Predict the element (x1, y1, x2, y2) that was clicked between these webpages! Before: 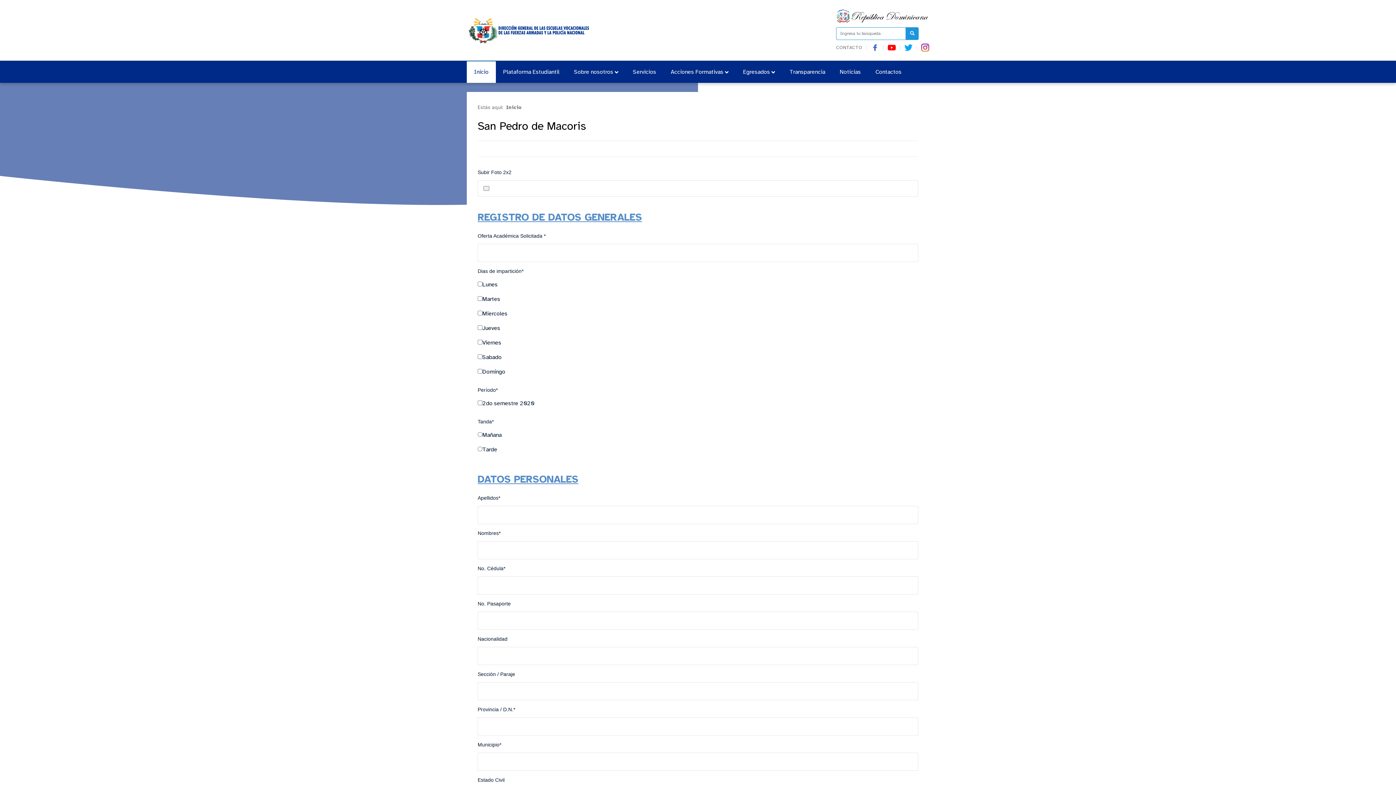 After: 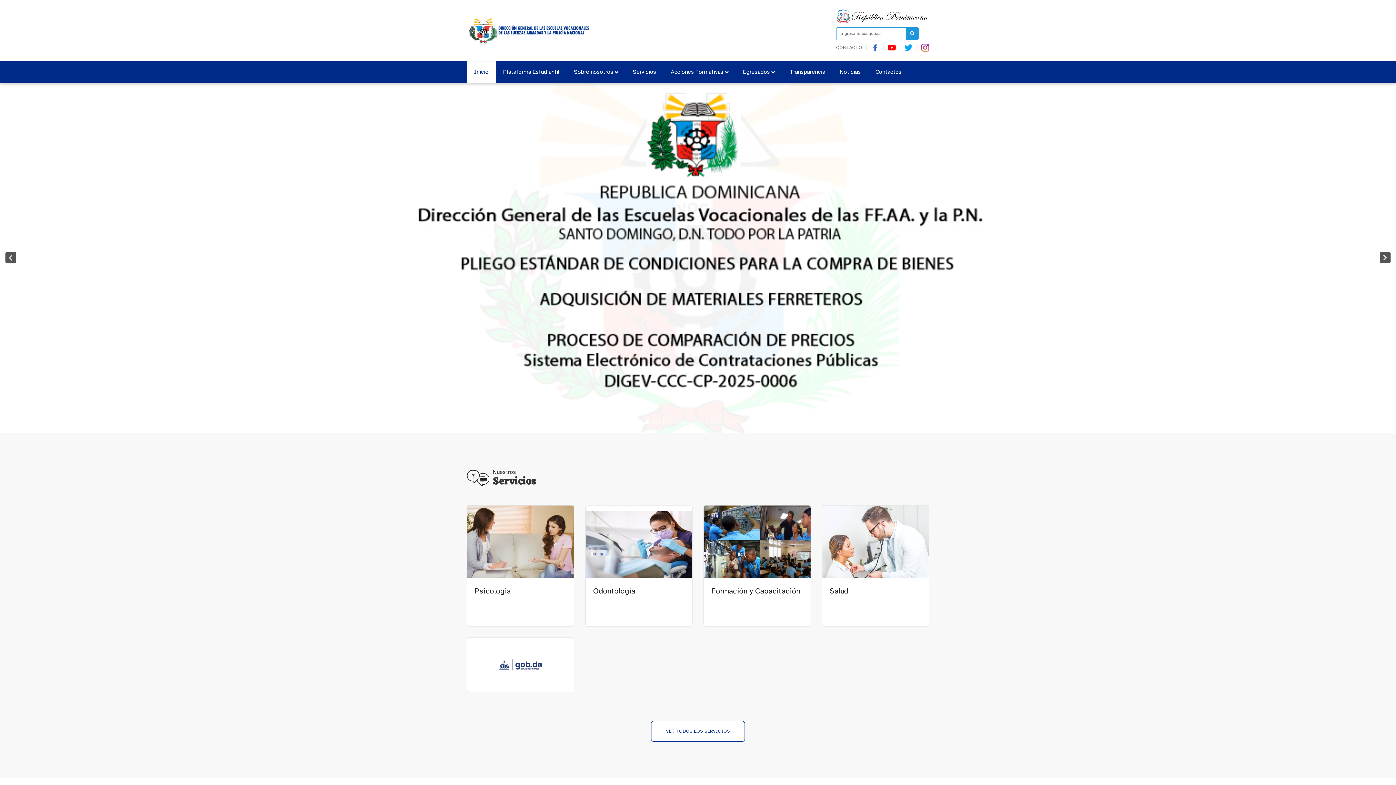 Action: bbox: (466, 61, 496, 82) label: Inicio